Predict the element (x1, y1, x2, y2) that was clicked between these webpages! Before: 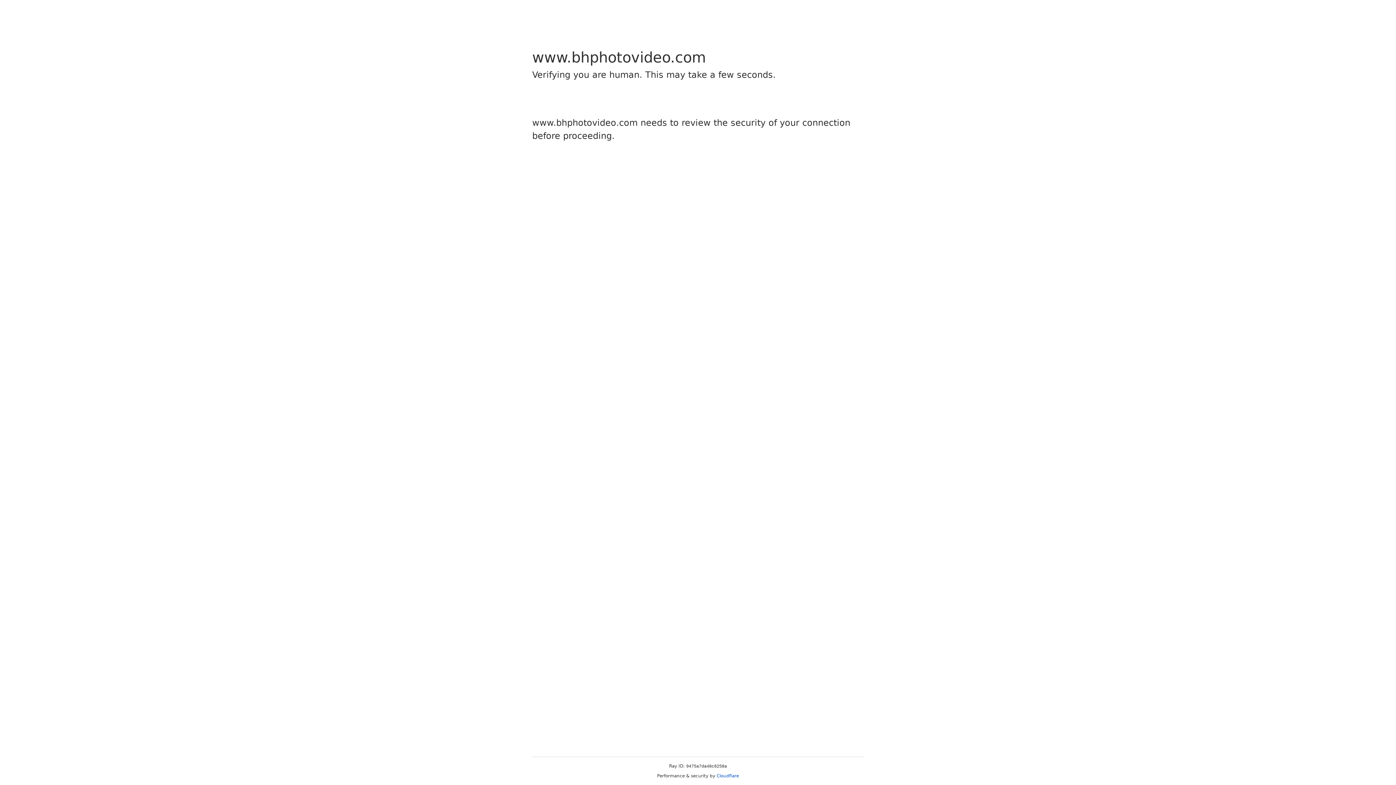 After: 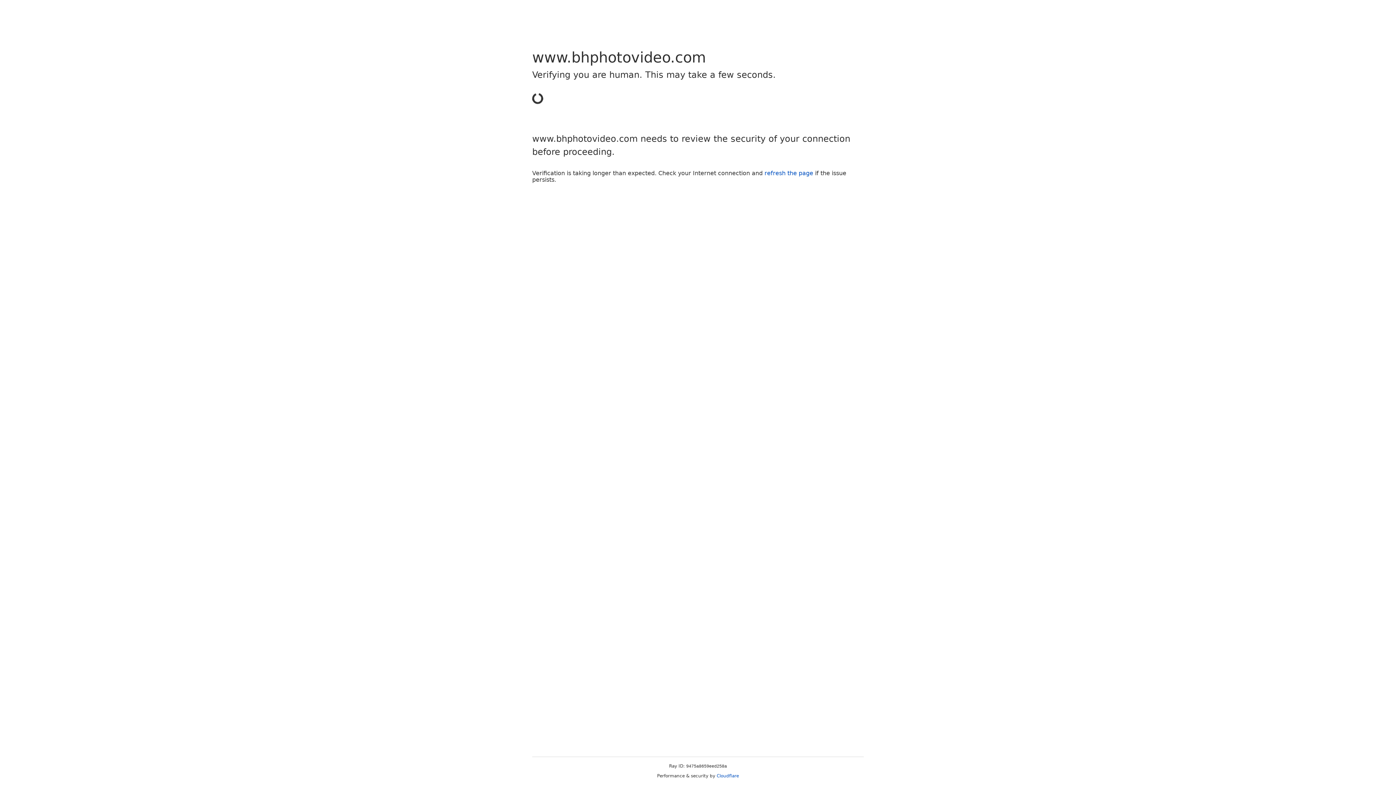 Action: label: Cloudflare bbox: (716, 773, 739, 778)